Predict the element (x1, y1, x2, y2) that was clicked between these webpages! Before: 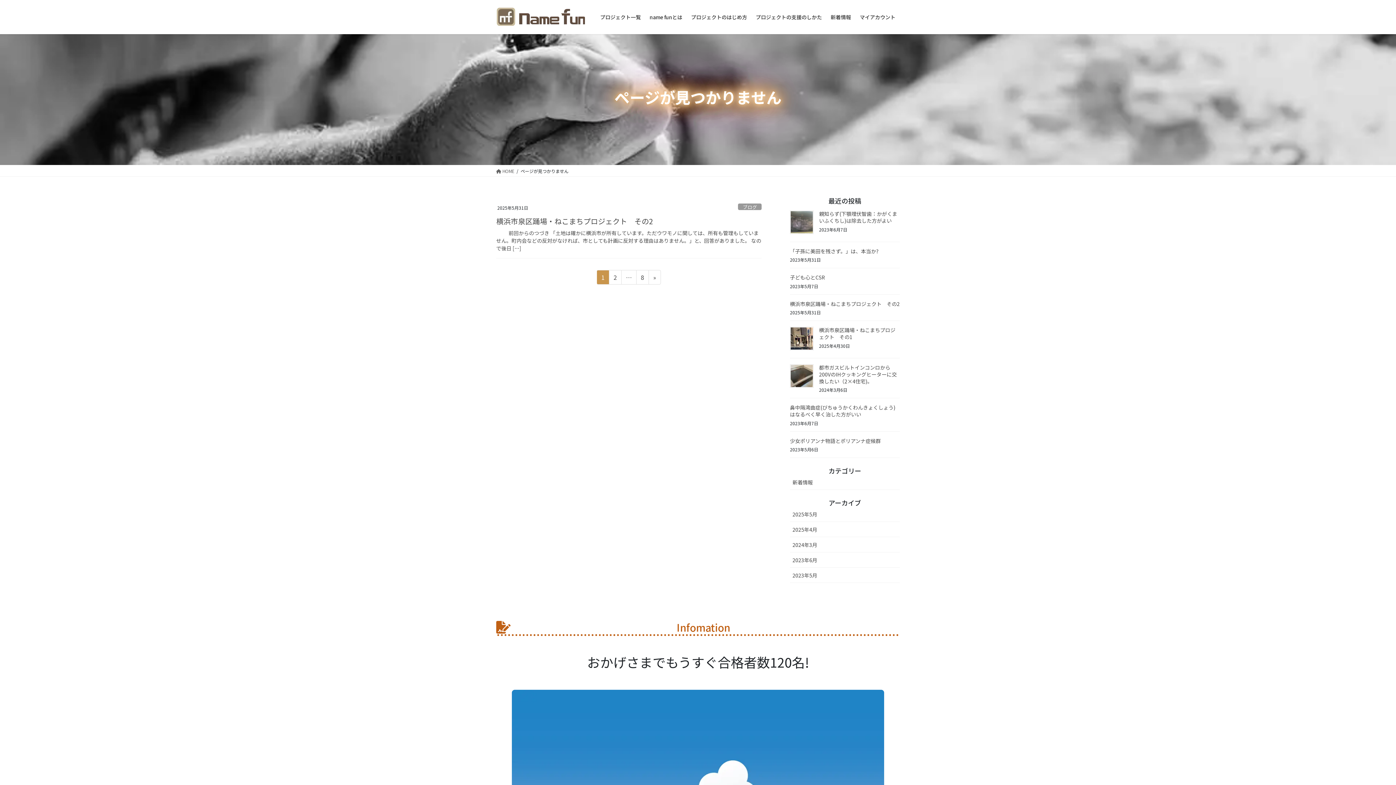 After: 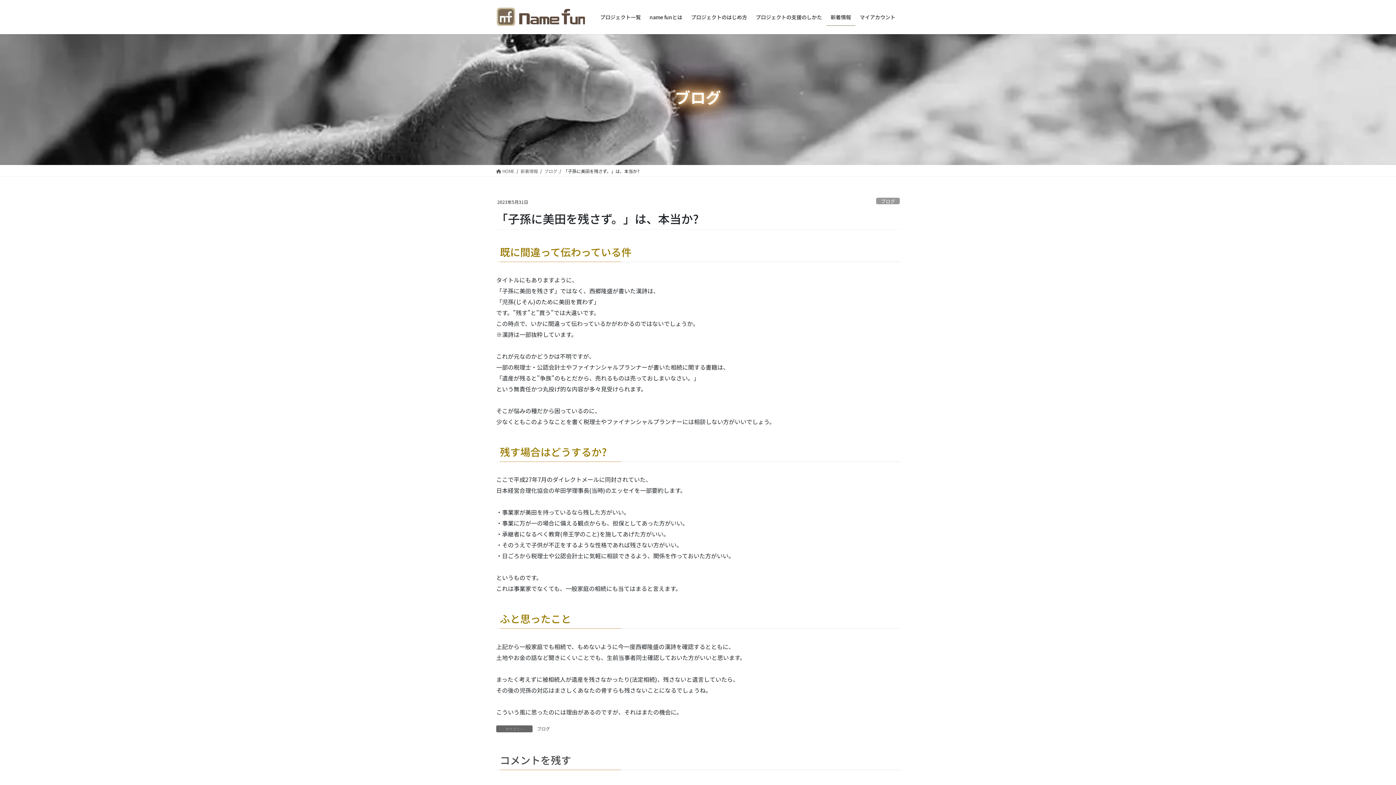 Action: label: 「子孫に美田を残さず。」は、本当か? bbox: (790, 247, 878, 254)